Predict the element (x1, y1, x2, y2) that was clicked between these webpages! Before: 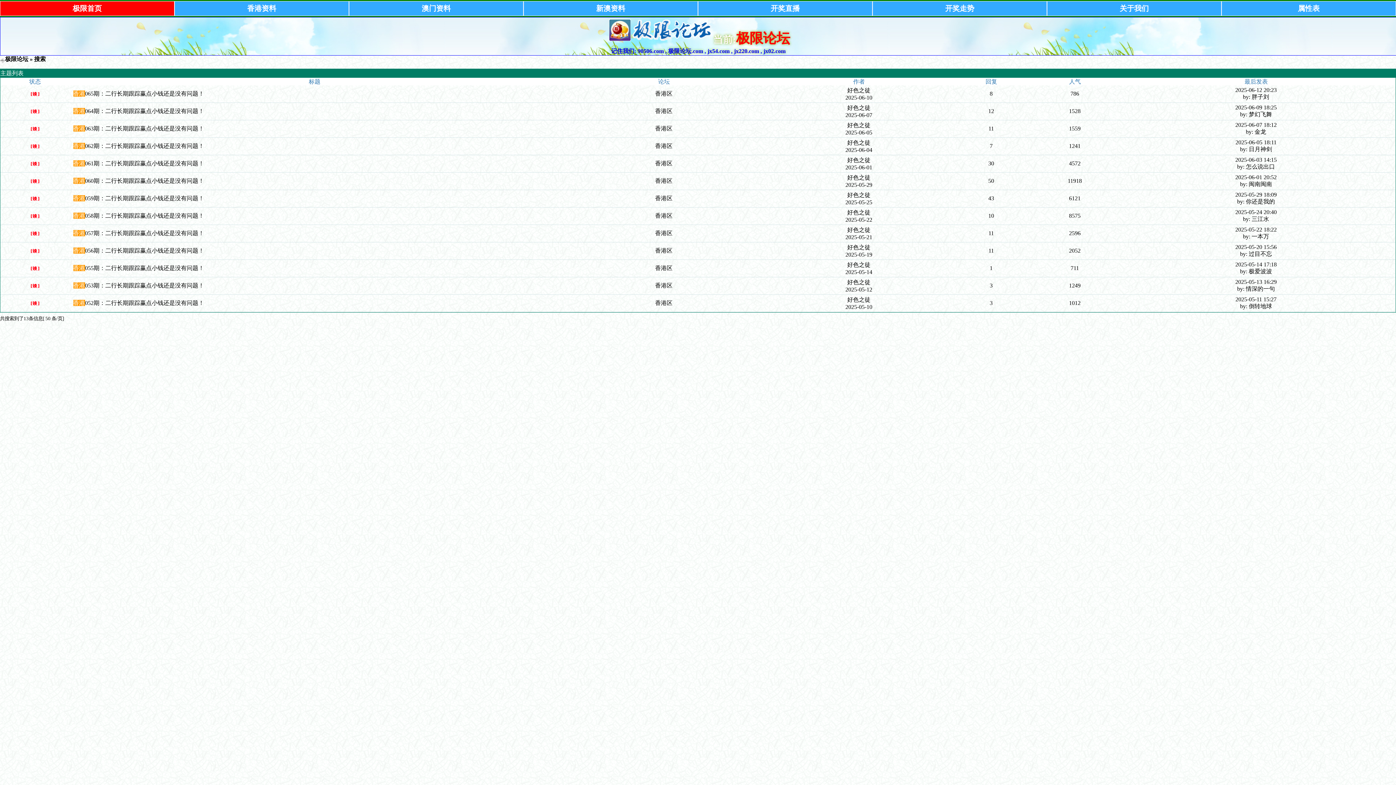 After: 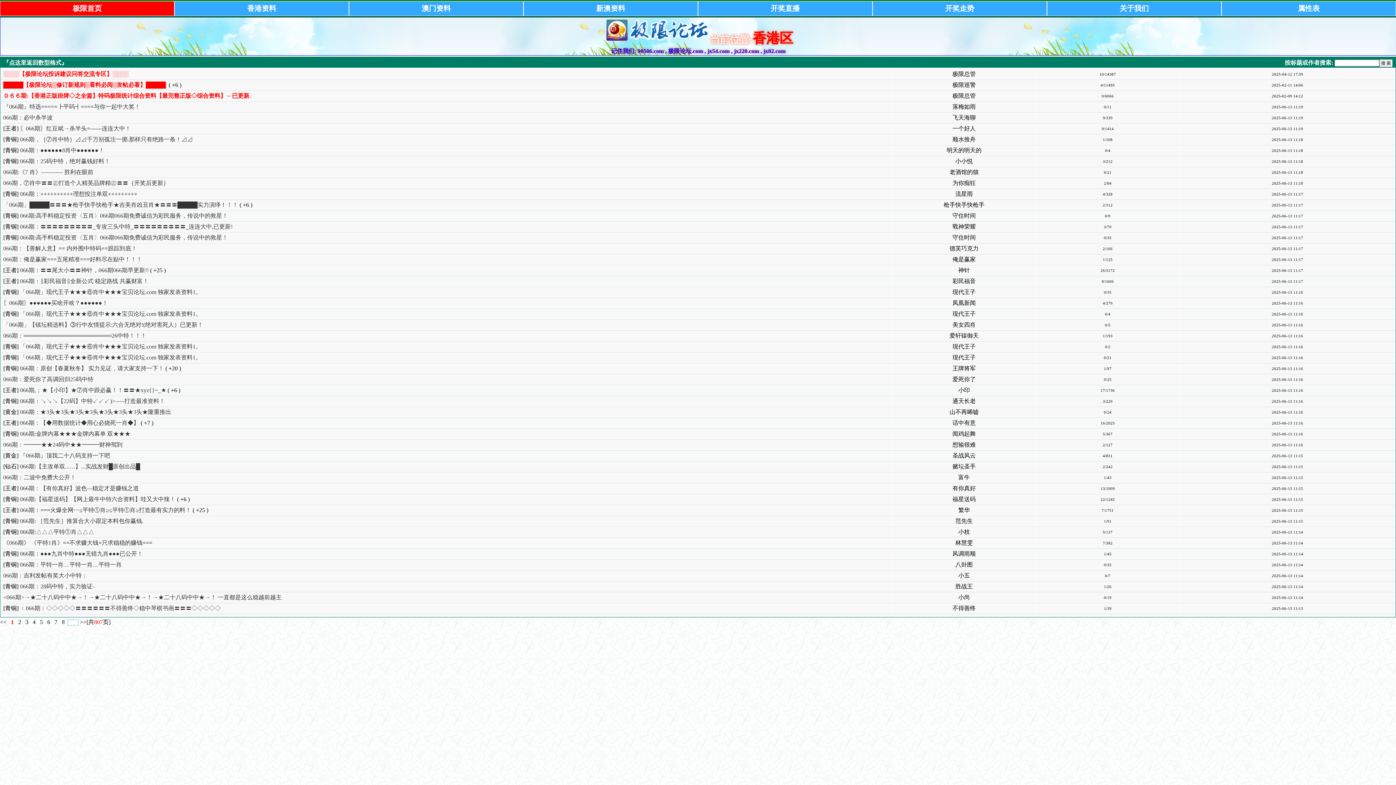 Action: label: 香港区 bbox: (655, 108, 672, 114)